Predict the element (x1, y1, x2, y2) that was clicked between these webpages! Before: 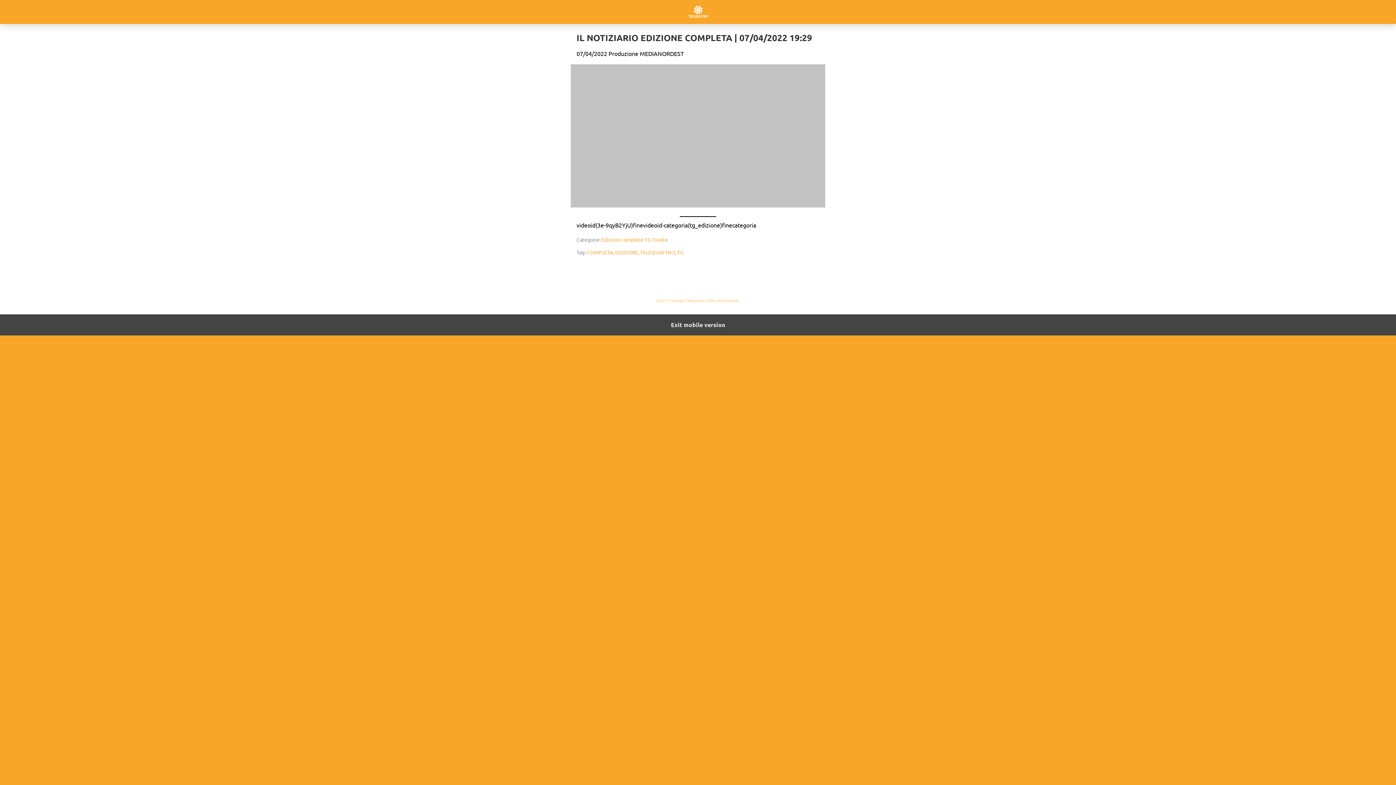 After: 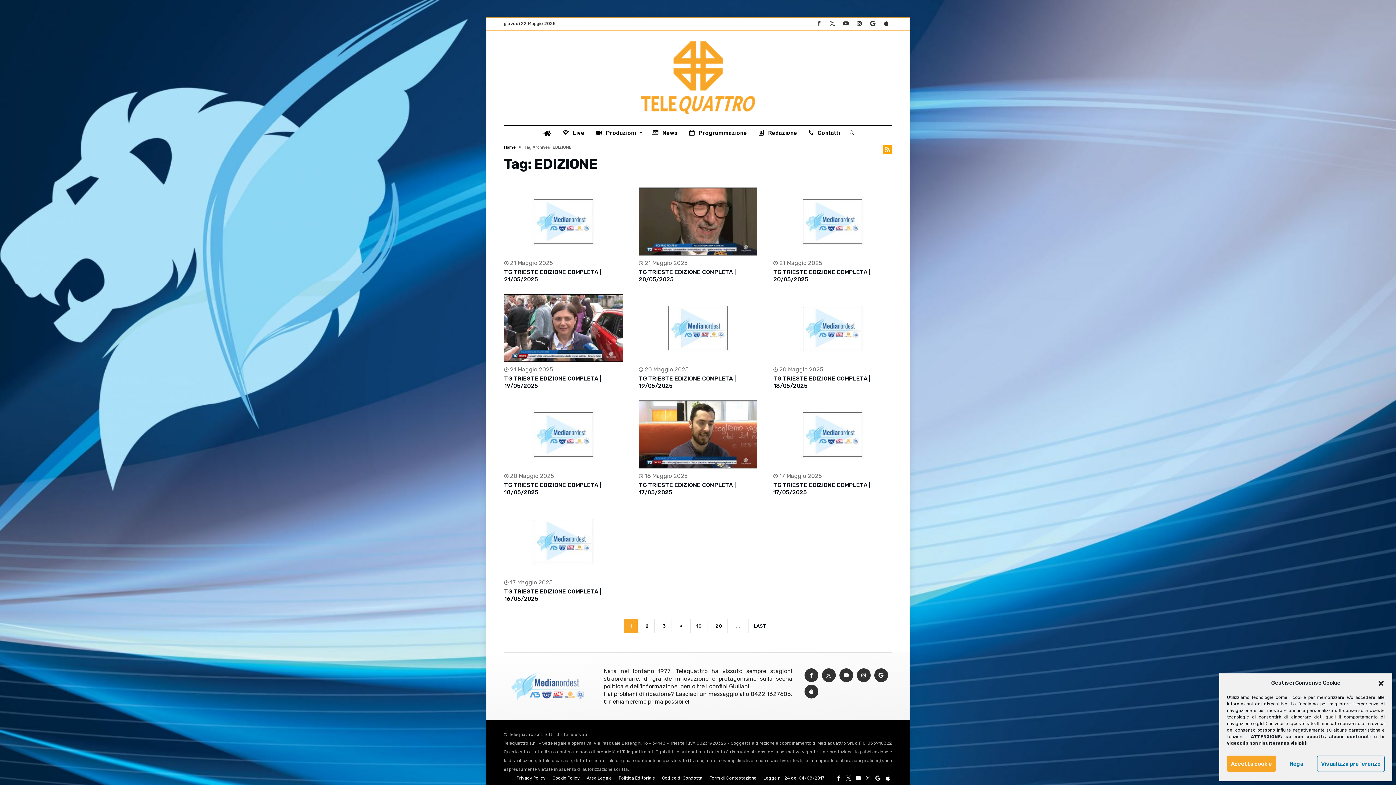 Action: bbox: (615, 248, 638, 255) label: EDIZIONE